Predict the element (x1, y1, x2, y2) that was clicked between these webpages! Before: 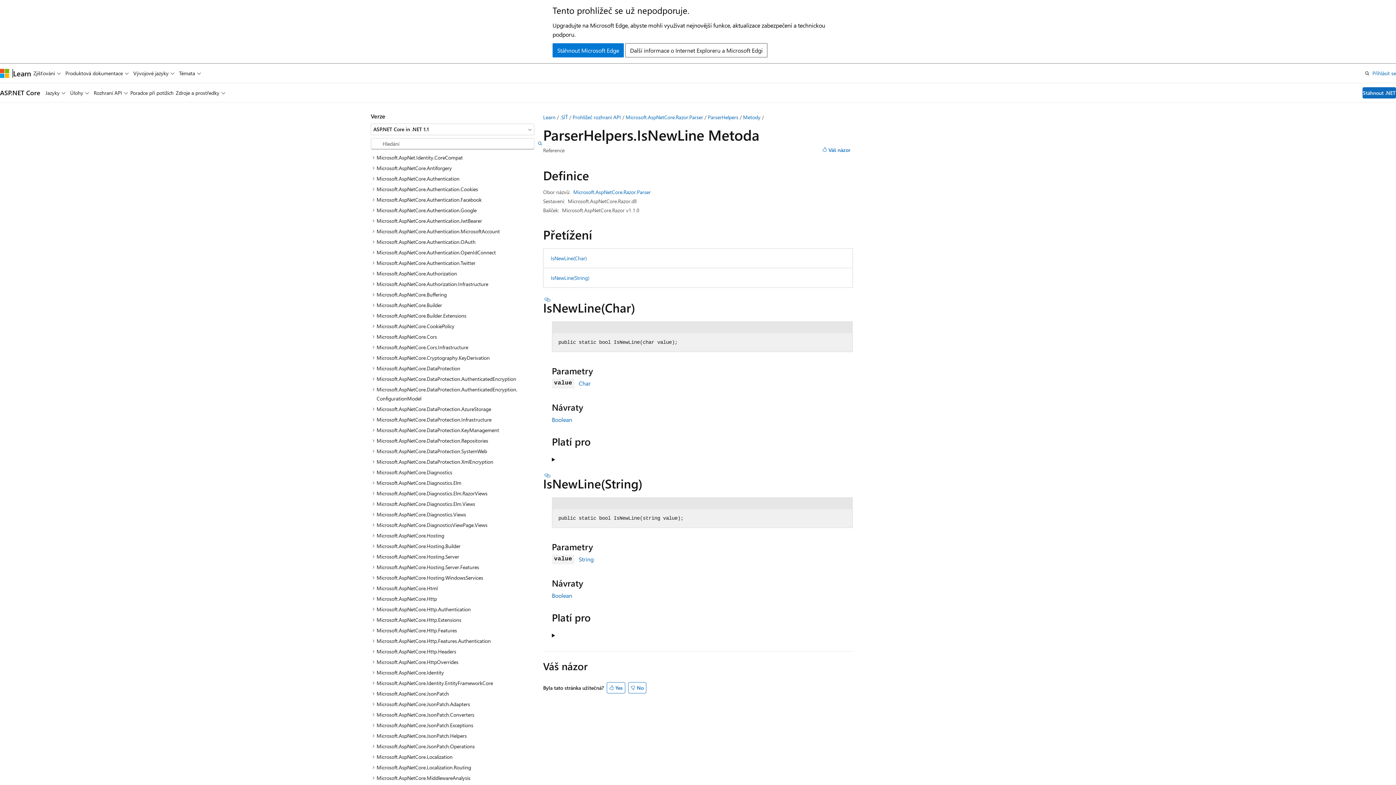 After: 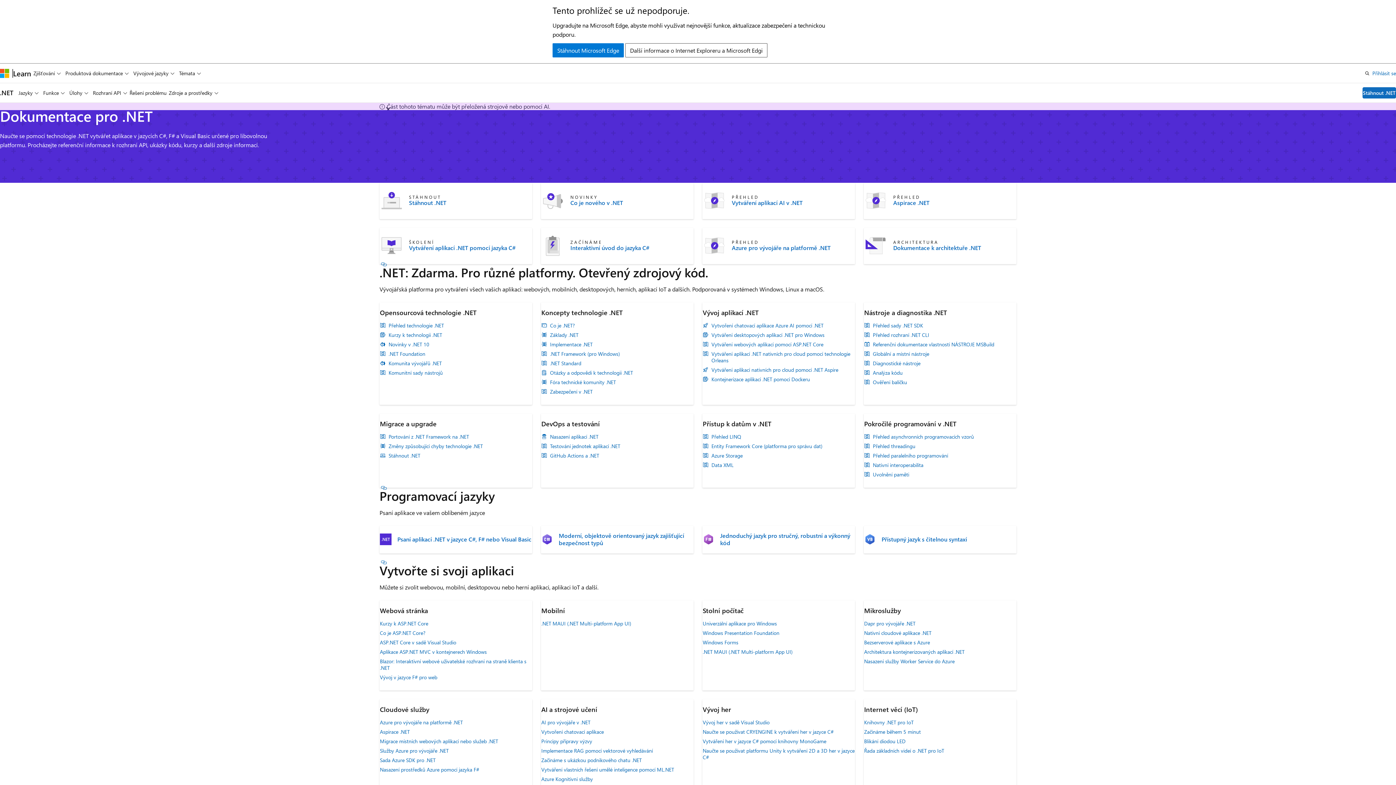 Action: bbox: (560, 113, 568, 120) label: .SÍŤ